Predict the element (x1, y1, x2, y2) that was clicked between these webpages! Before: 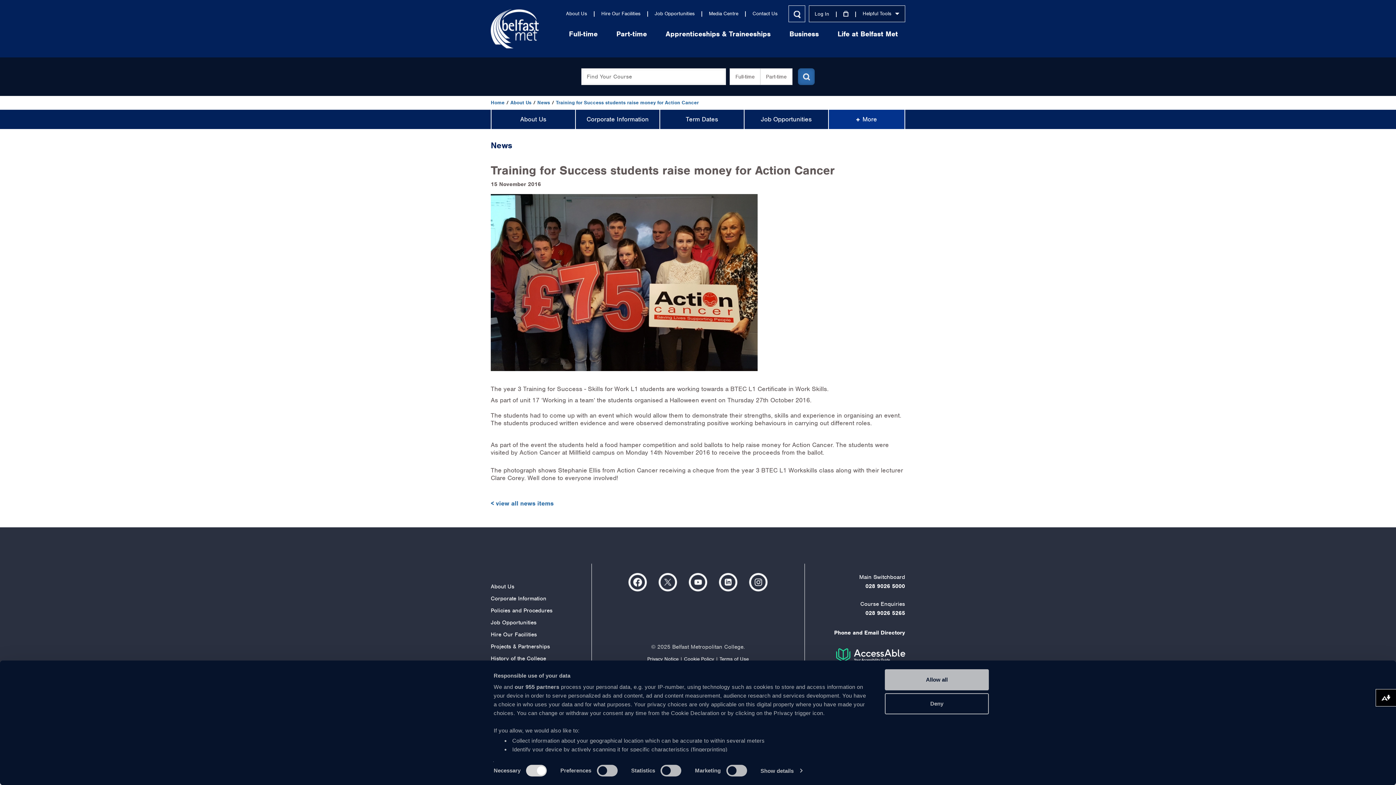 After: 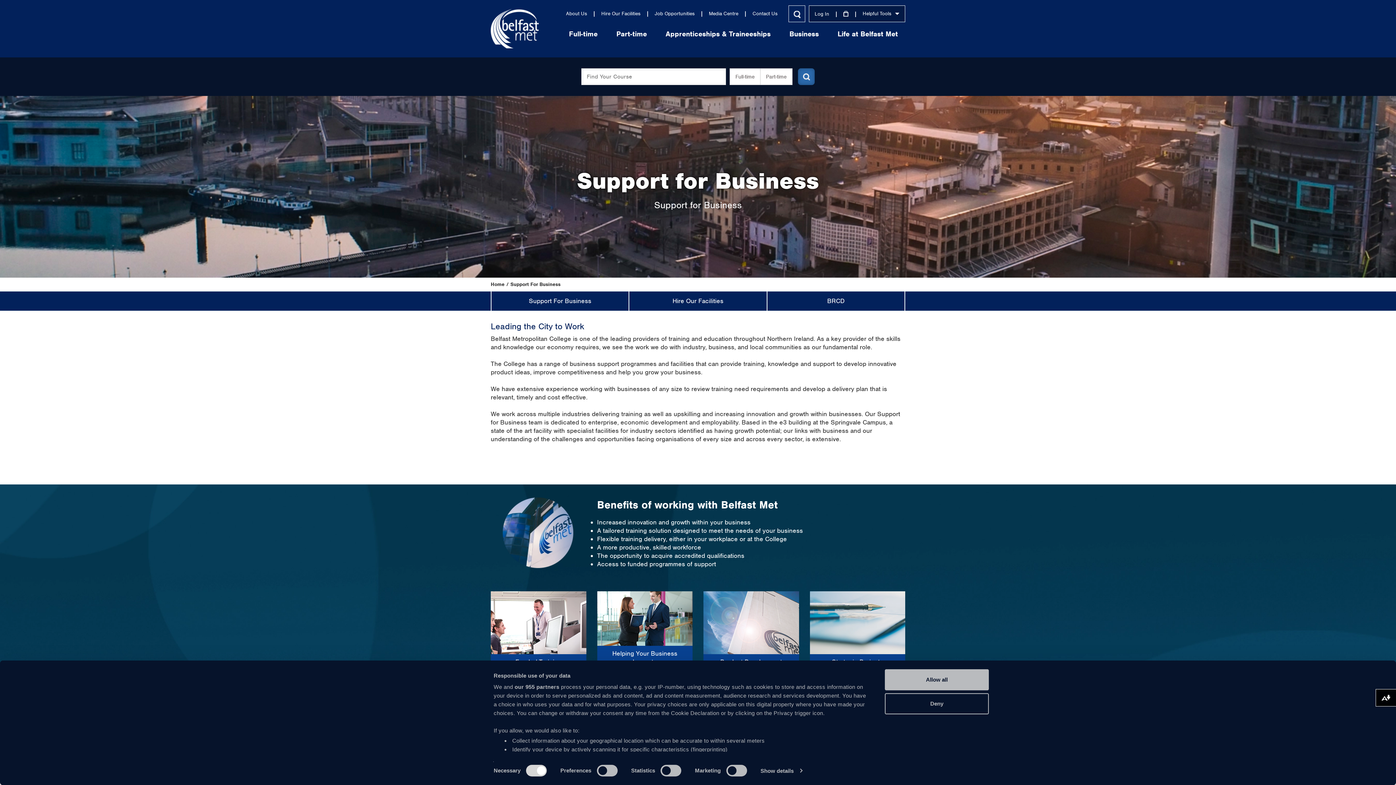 Action: bbox: (782, 22, 826, 46) label: Business